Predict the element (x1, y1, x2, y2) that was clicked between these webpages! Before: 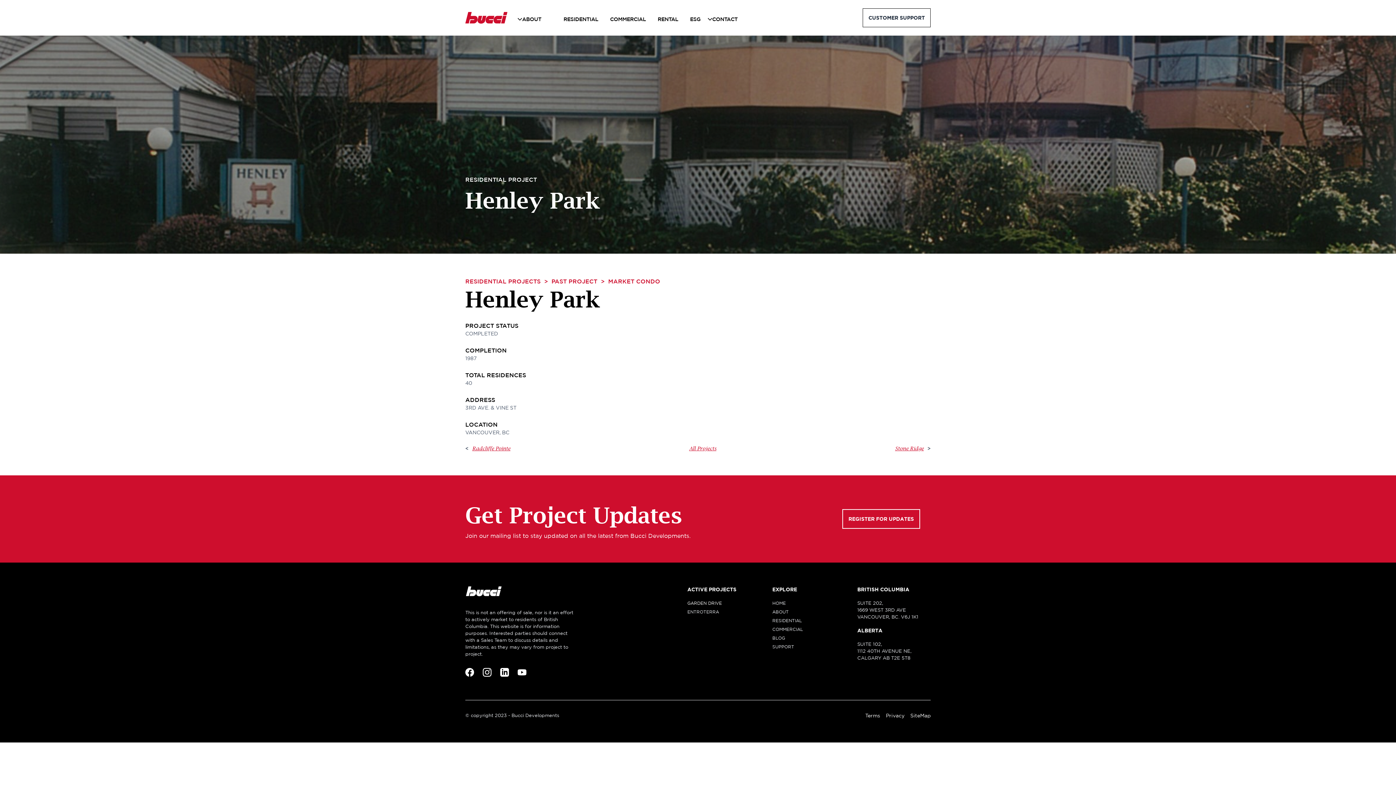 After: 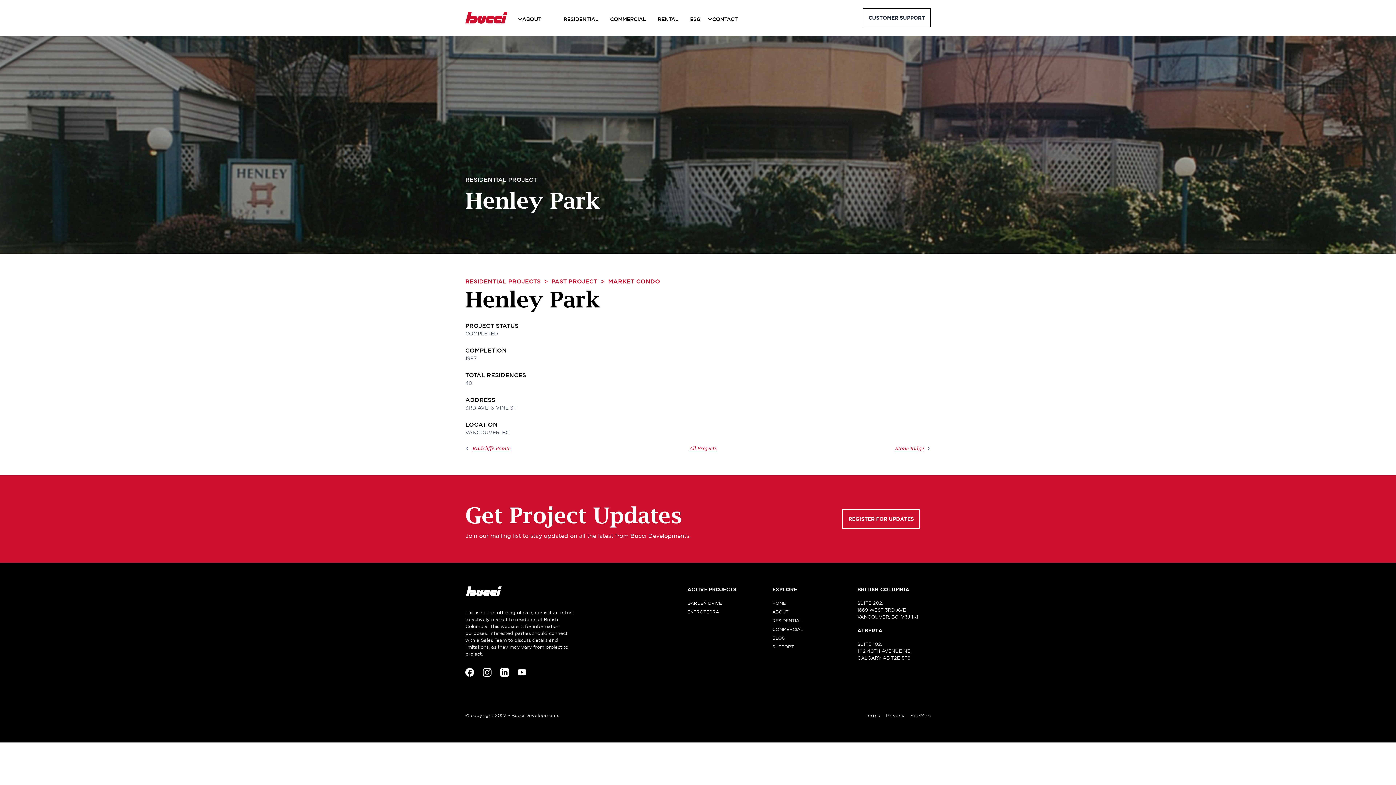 Action: bbox: (517, 668, 526, 676)